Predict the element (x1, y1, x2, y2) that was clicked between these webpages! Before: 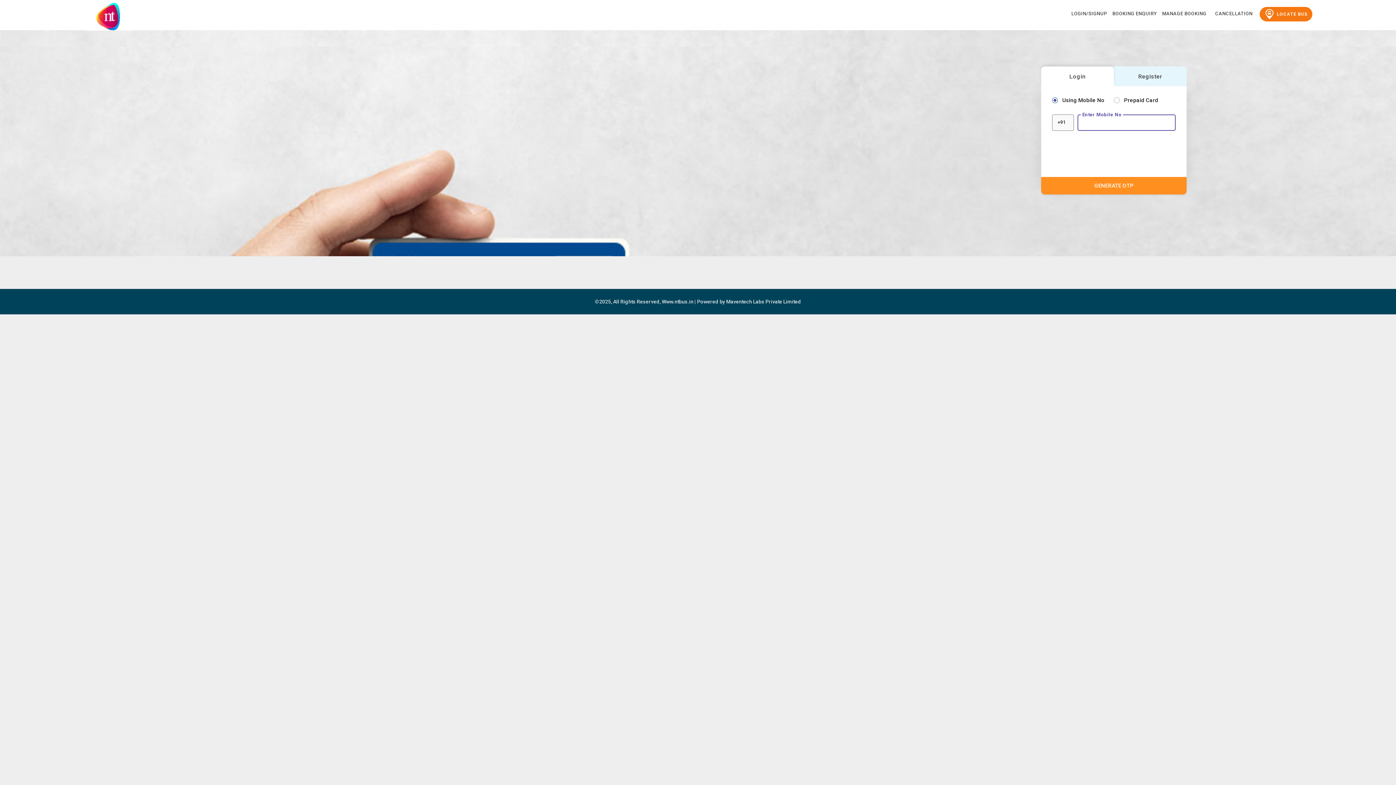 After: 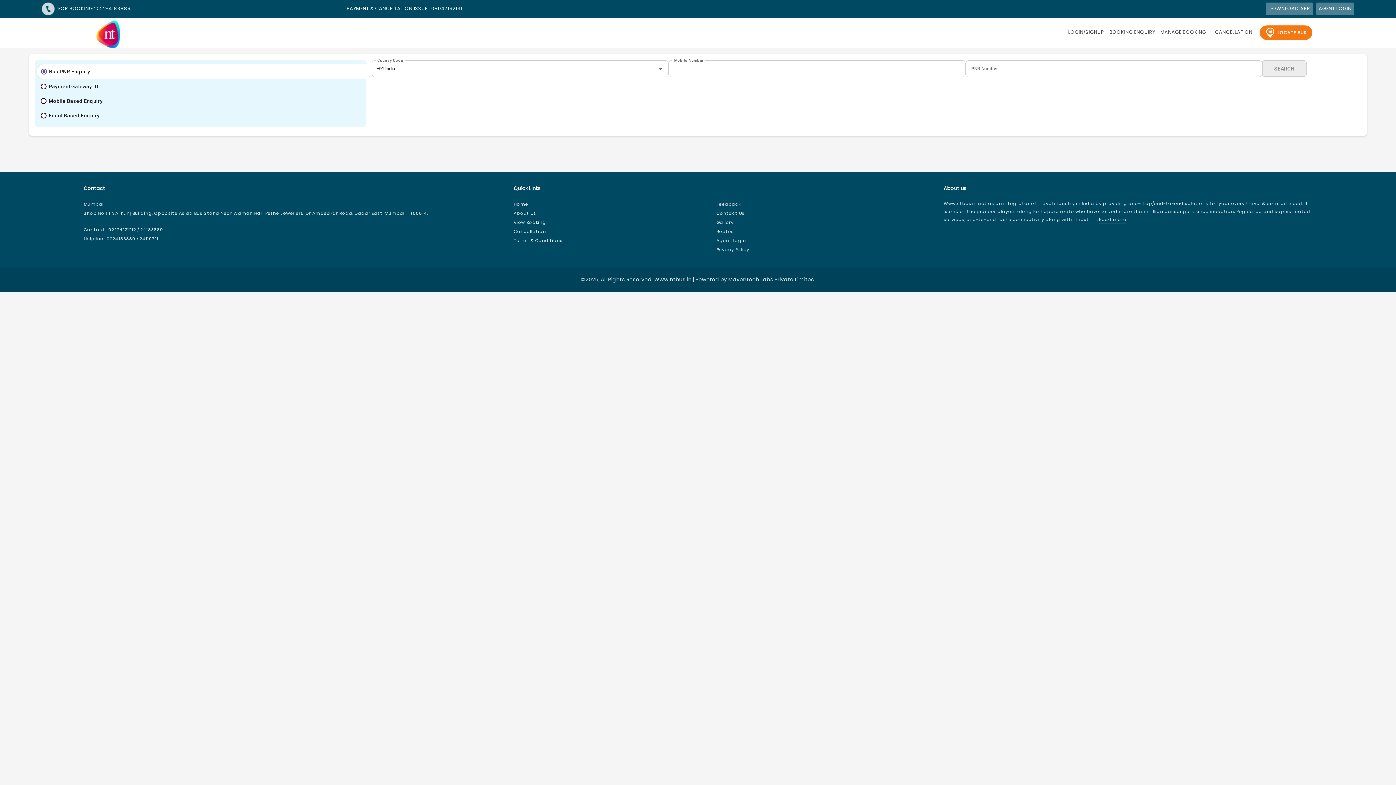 Action: label: BOOKING ENQUIRY bbox: (1109, 0, 1157, 28)